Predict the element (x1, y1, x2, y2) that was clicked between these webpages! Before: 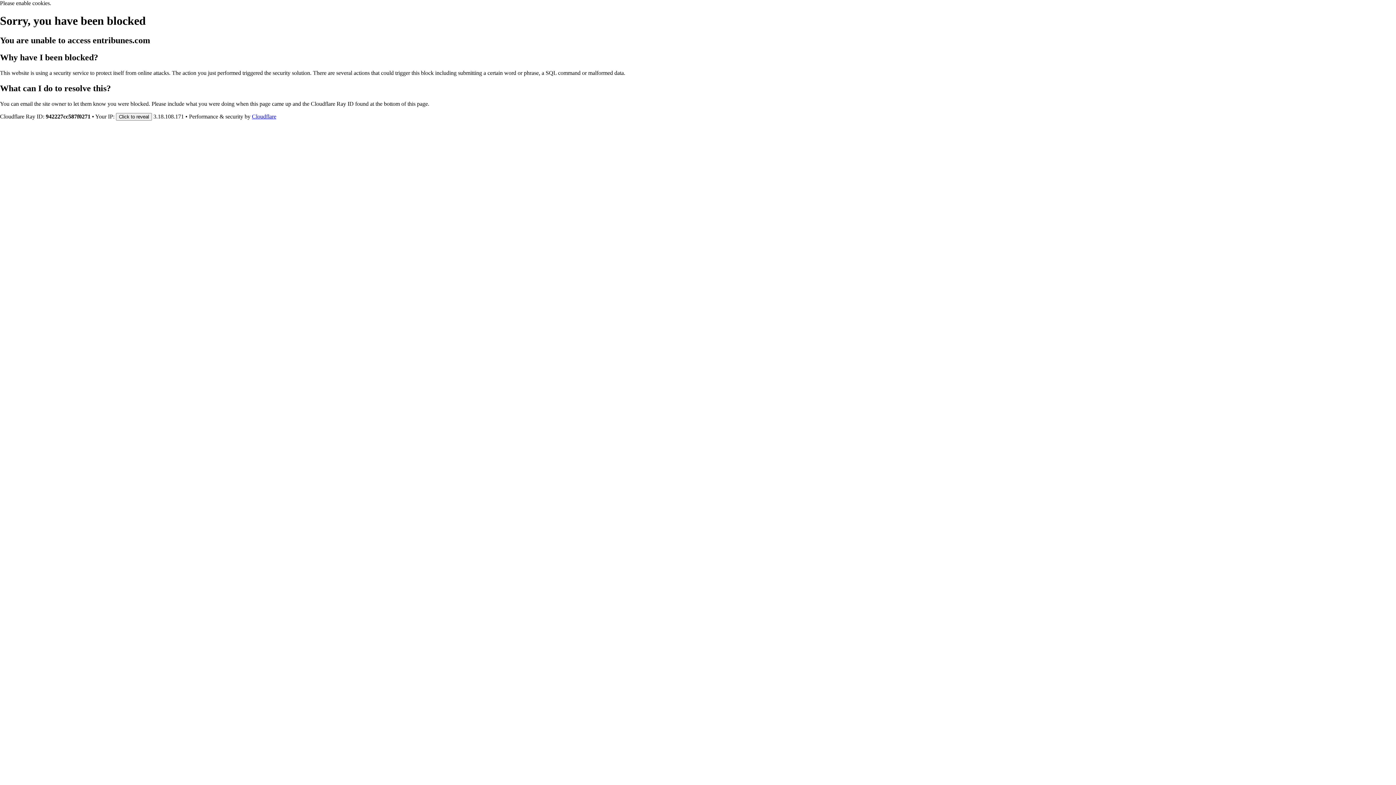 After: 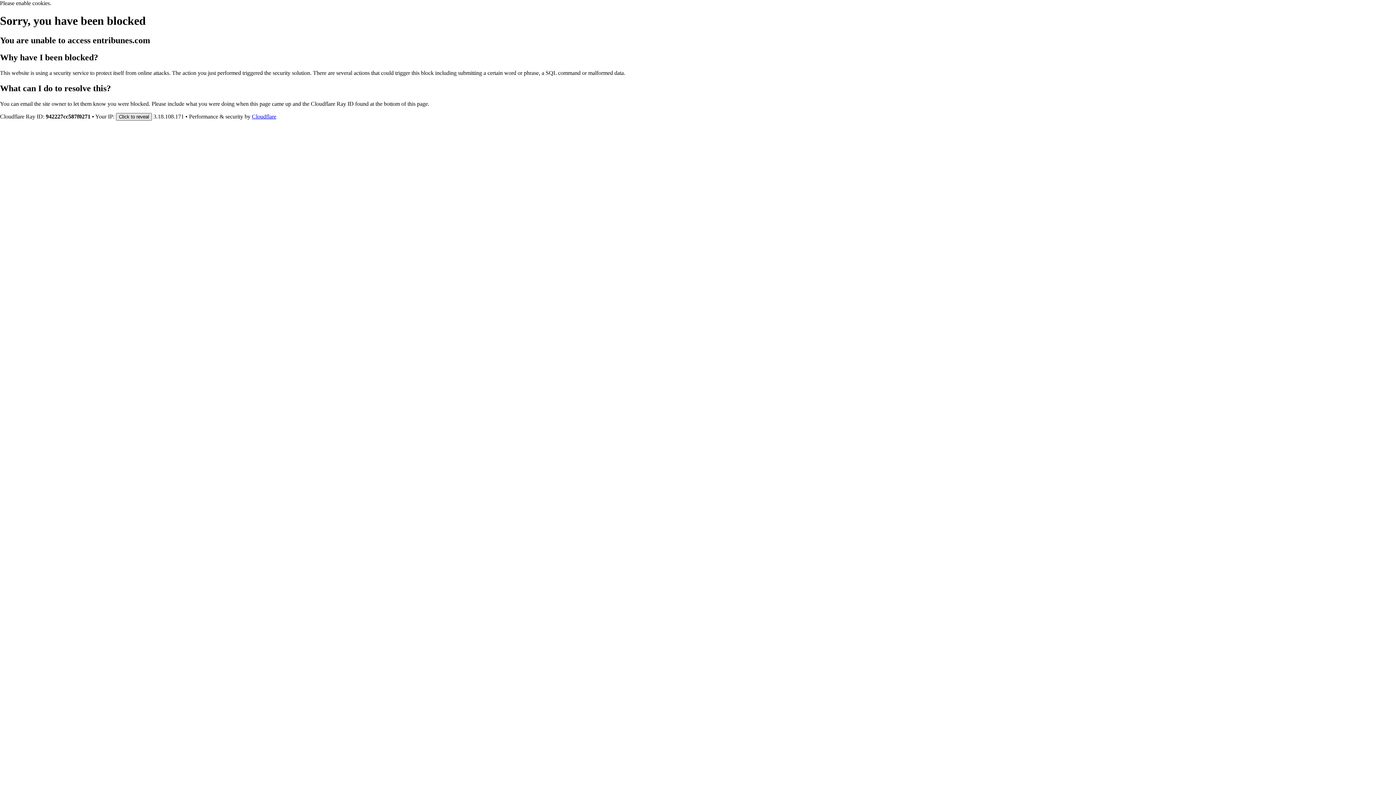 Action: label: Click to reveal bbox: (116, 112, 152, 120)